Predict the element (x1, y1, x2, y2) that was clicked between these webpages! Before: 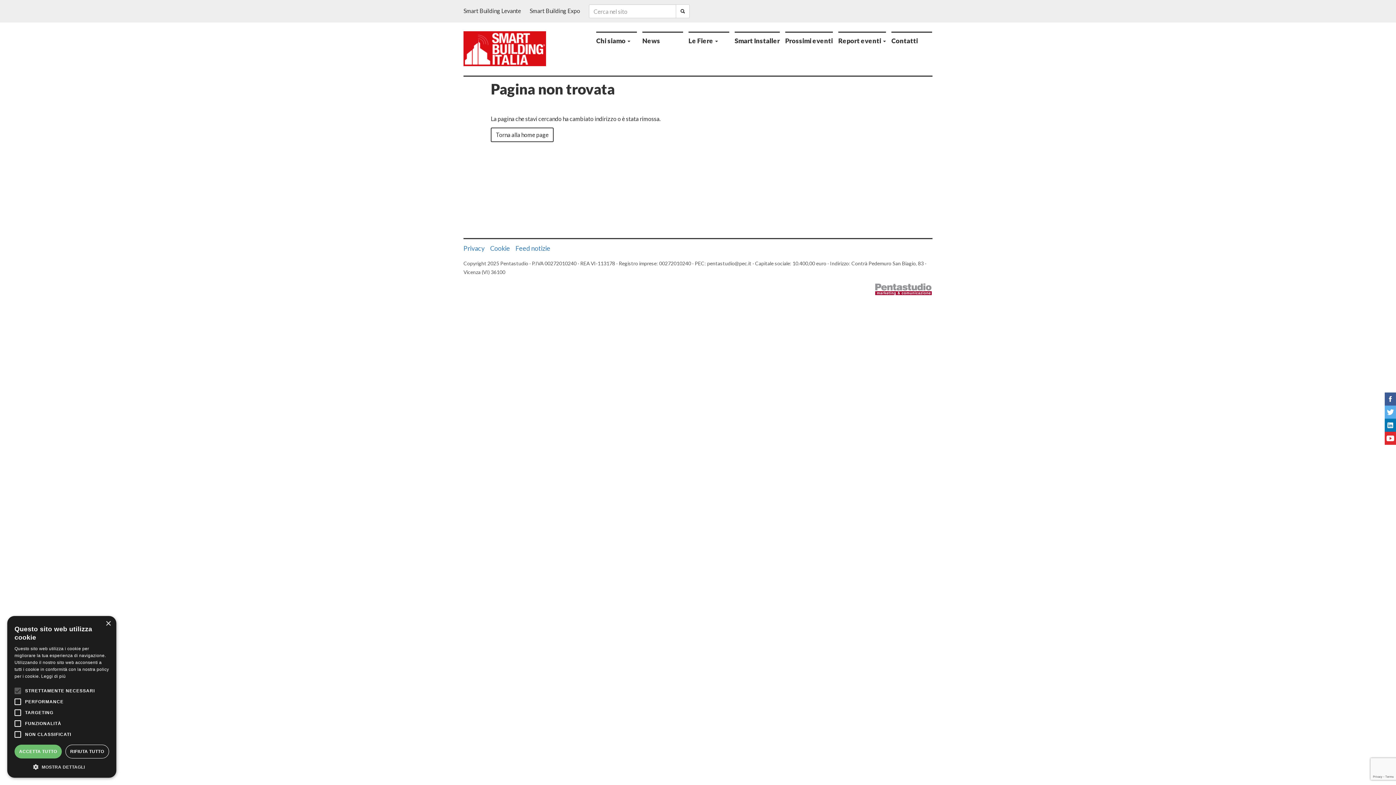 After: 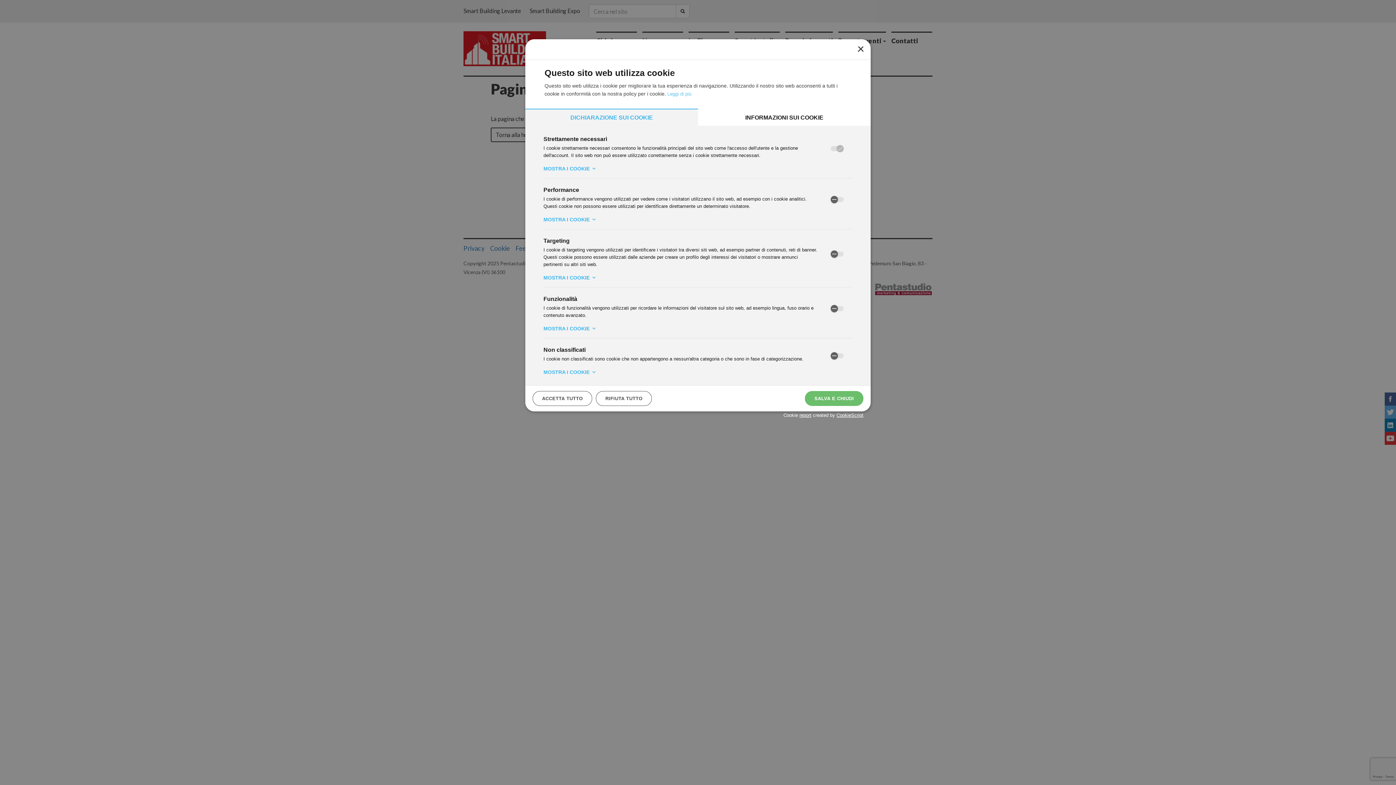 Action: label:  MOSTRA DETTAGLI bbox: (14, 763, 109, 770)